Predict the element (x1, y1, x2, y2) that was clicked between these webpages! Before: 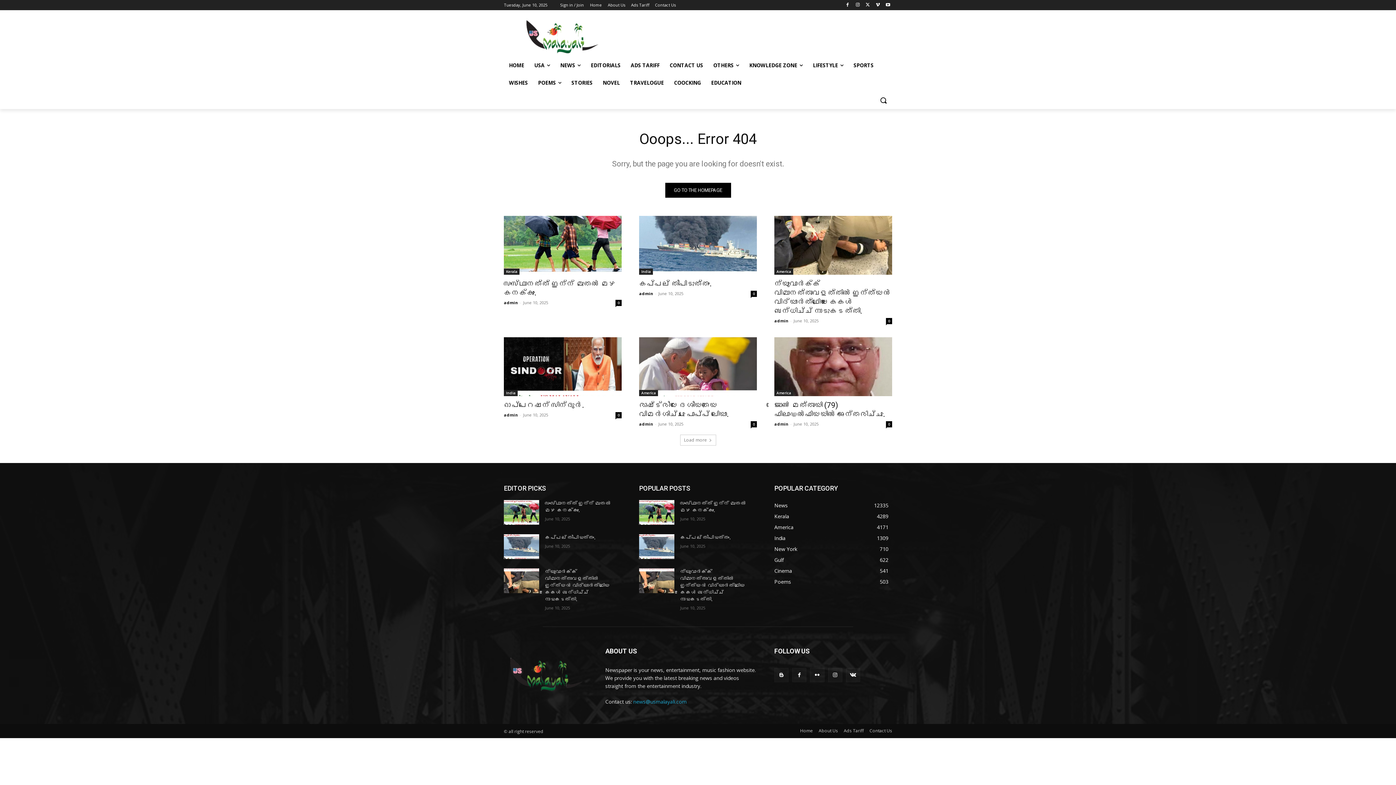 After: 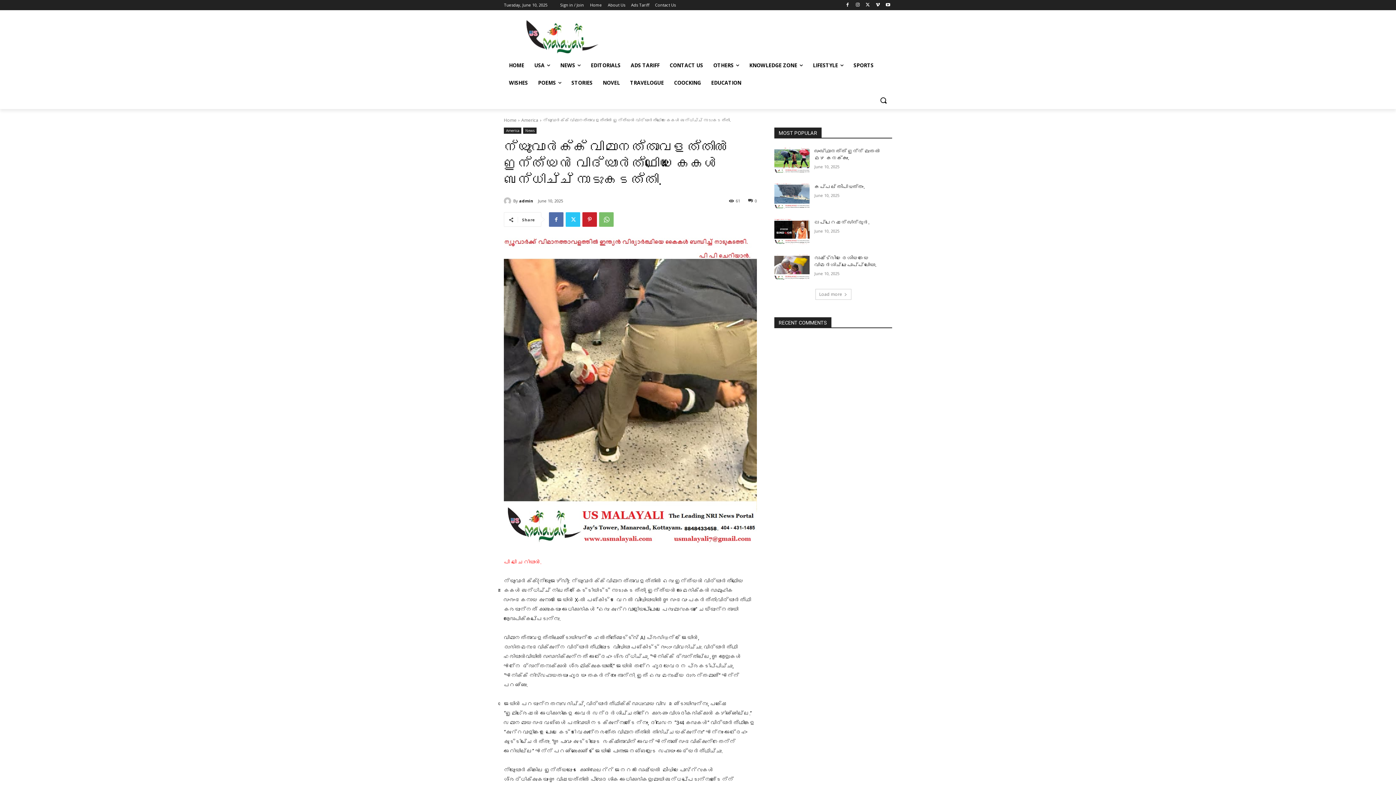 Action: bbox: (774, 216, 892, 274)